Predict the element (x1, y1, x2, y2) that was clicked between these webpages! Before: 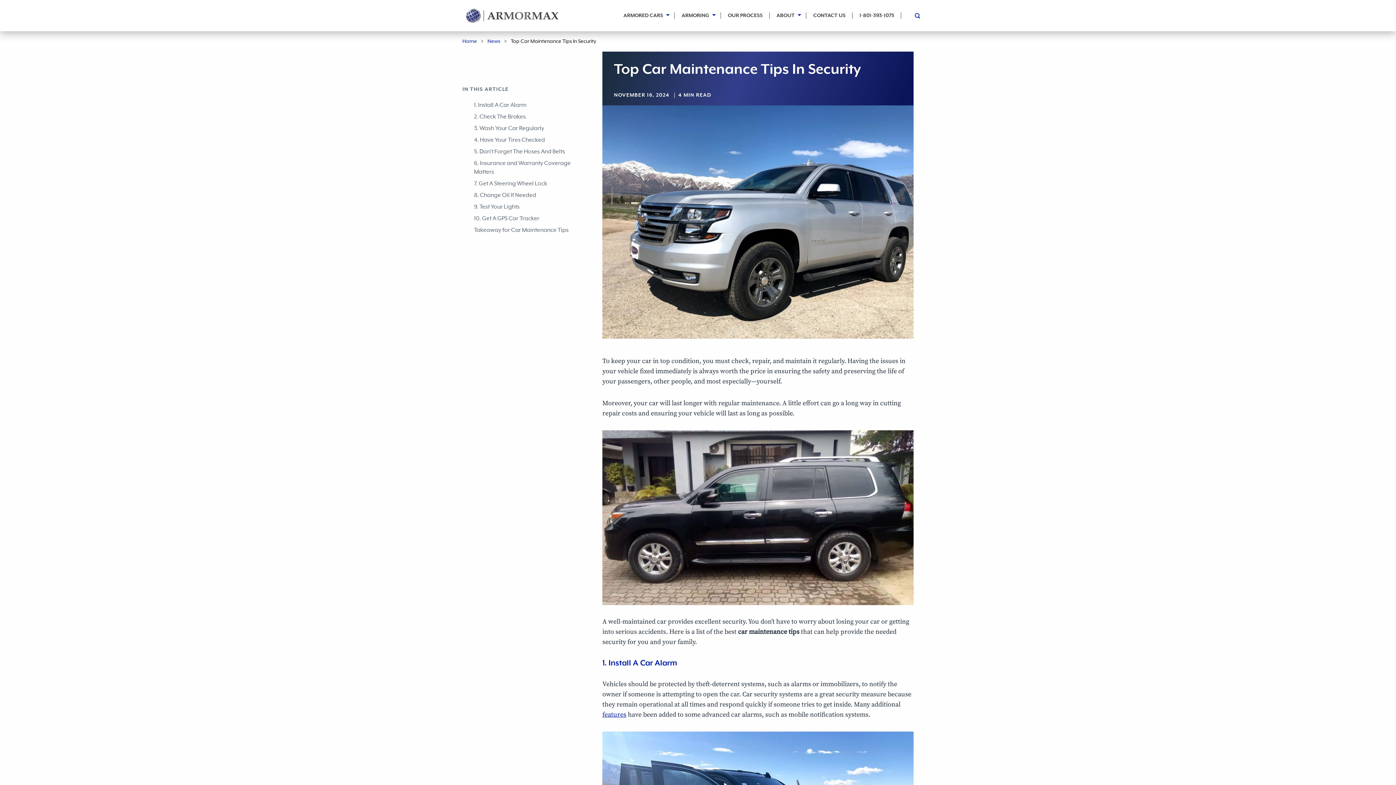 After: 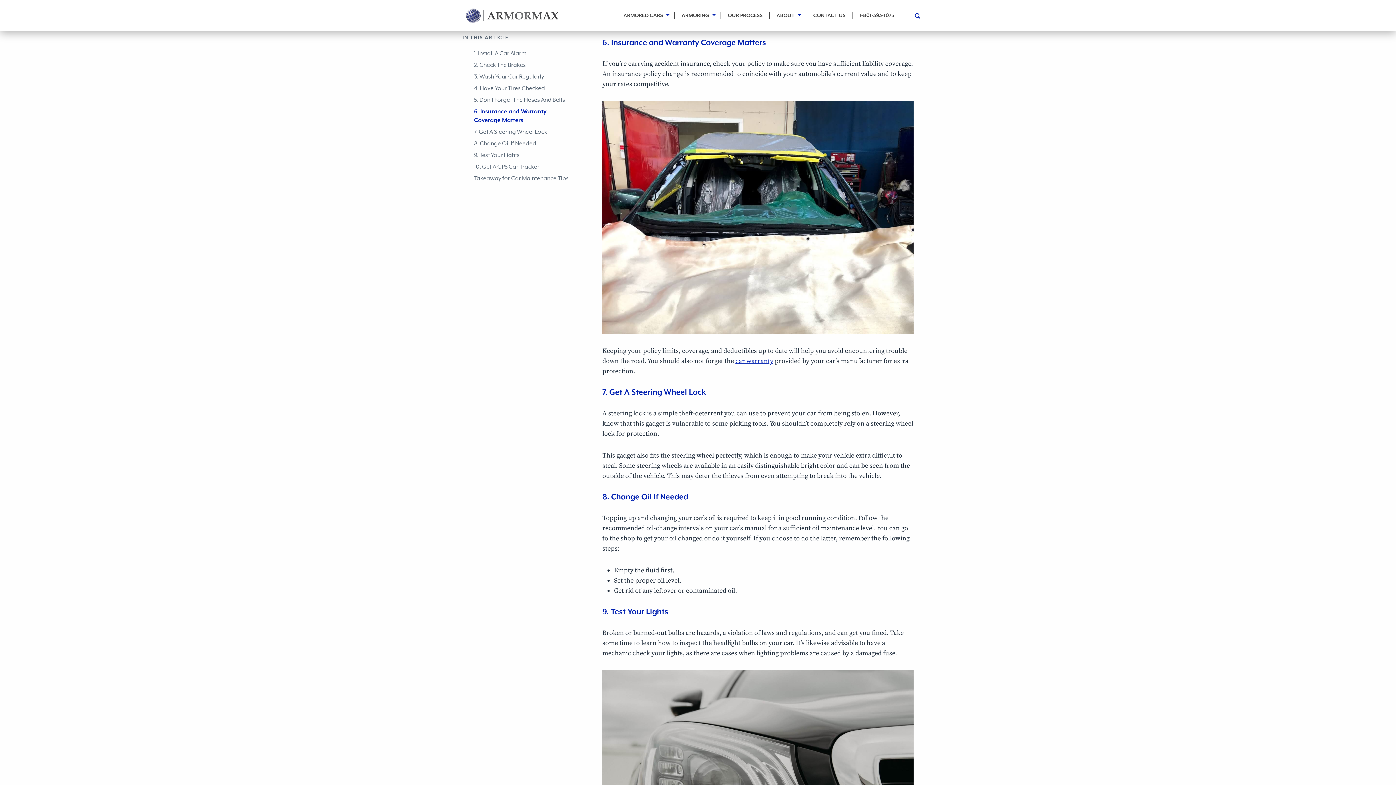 Action: bbox: (474, 180, 547, 187) label: 7. Get A Steering Wheel Lock